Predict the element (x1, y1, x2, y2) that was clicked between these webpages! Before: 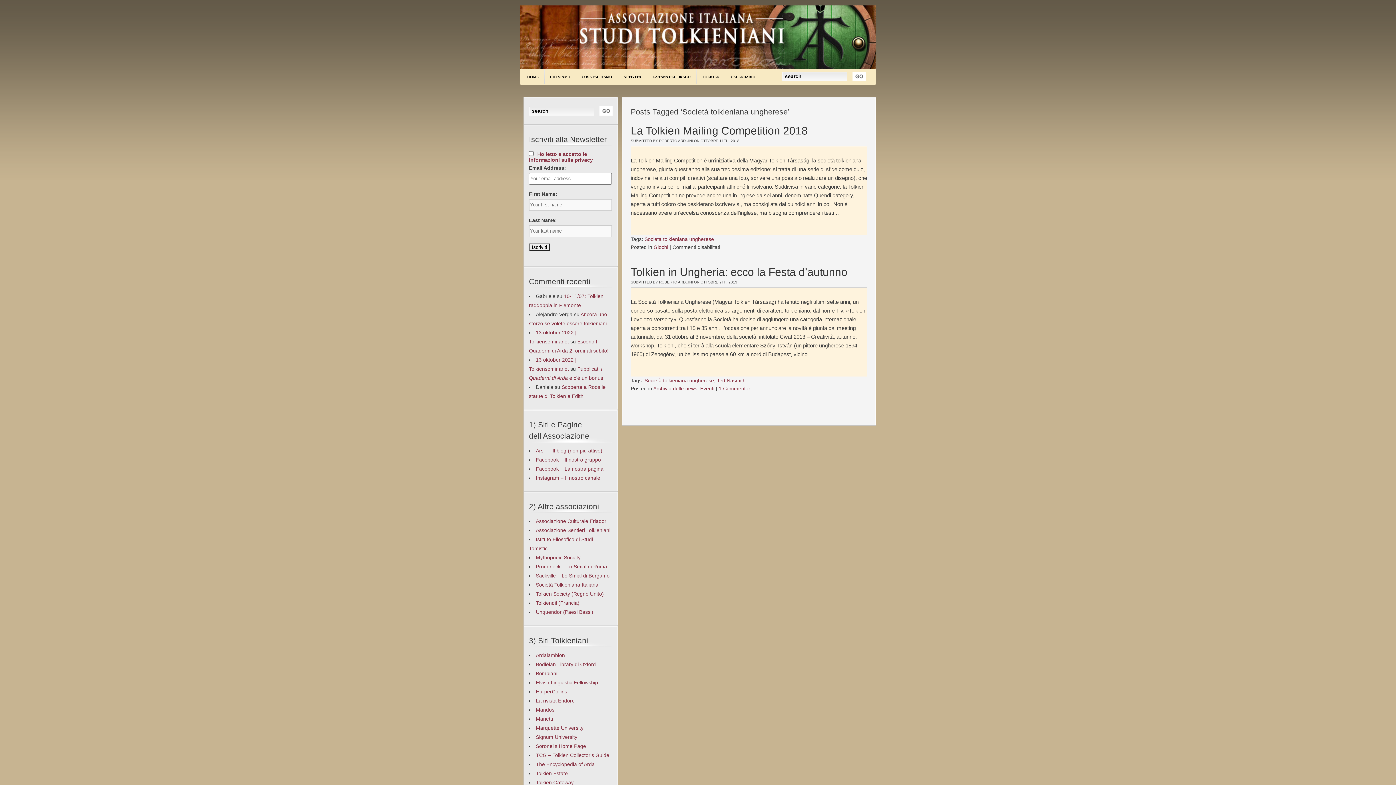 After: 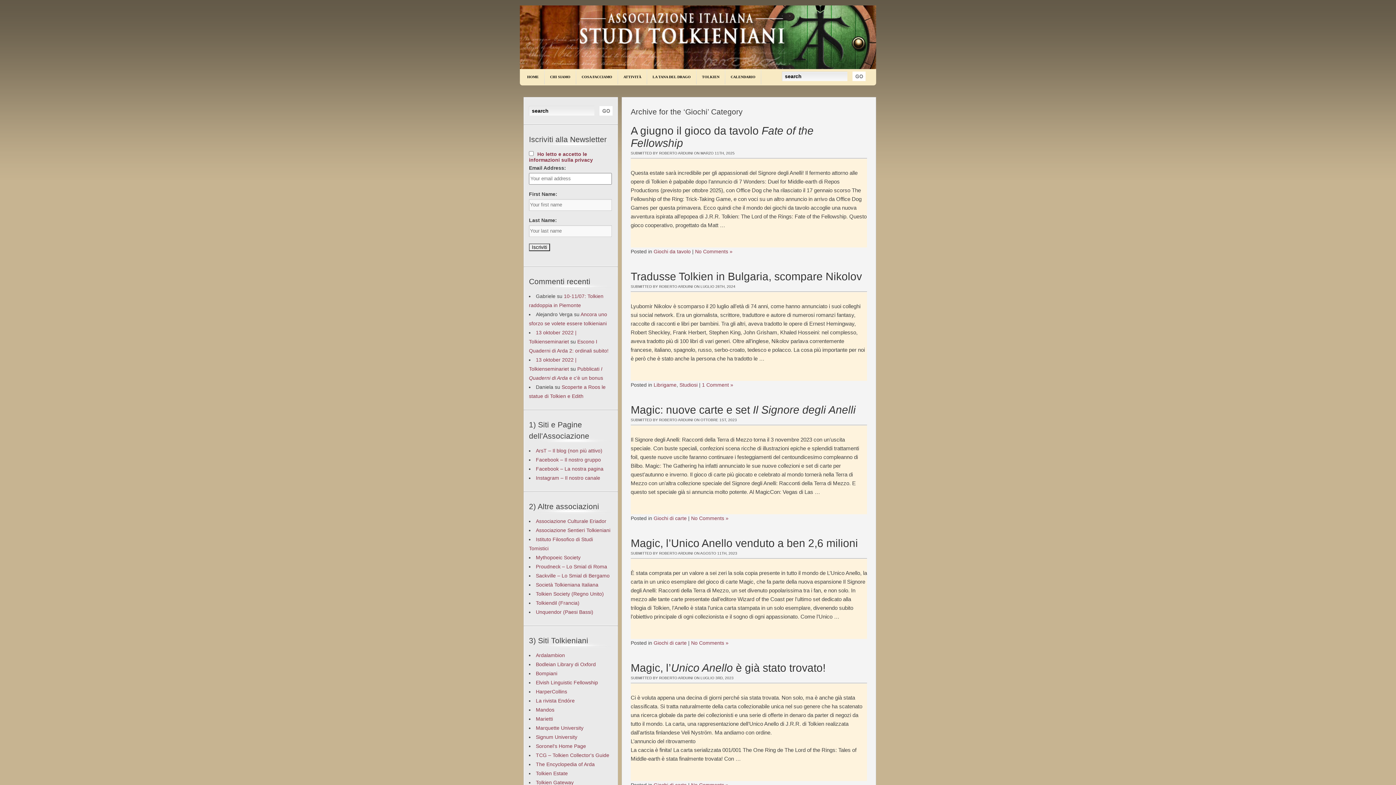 Action: bbox: (653, 244, 668, 250) label: Giochi